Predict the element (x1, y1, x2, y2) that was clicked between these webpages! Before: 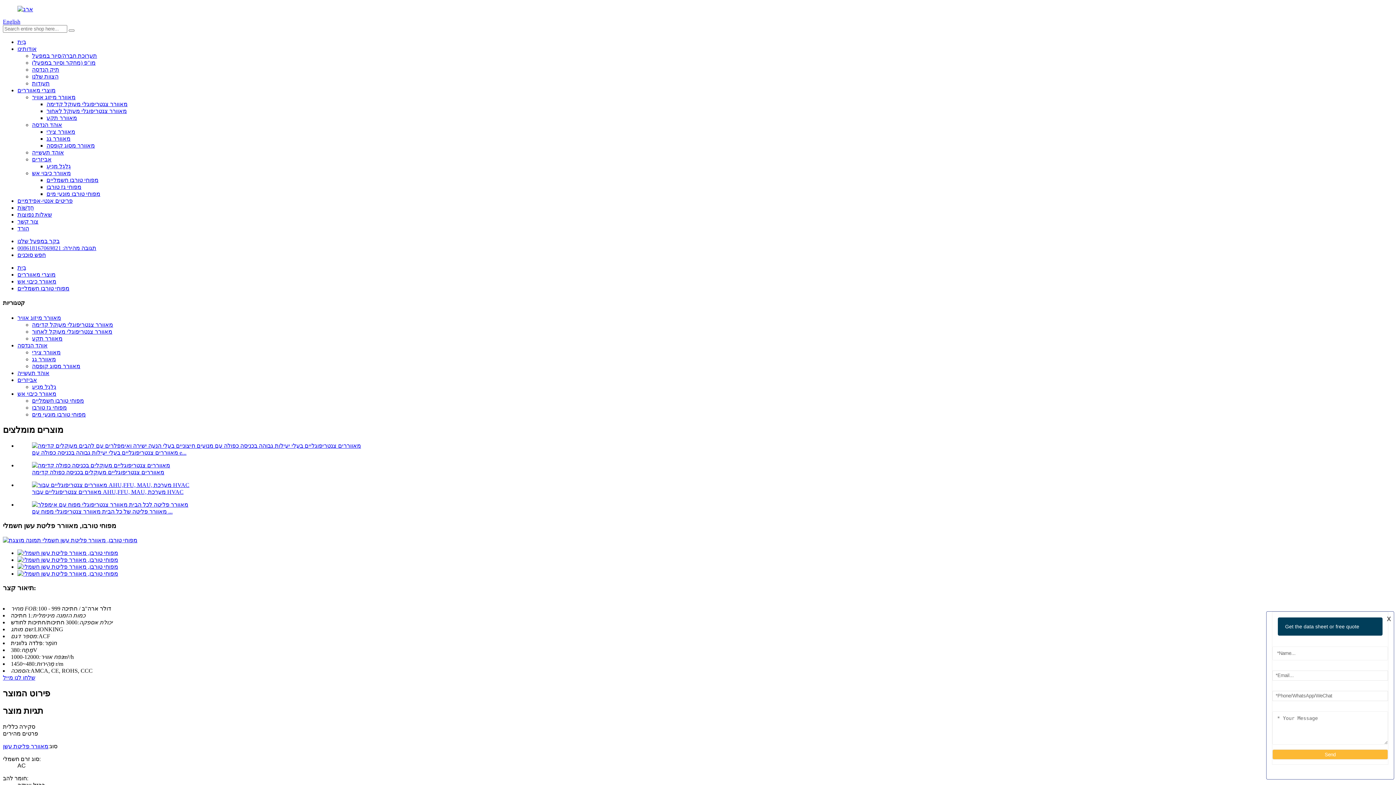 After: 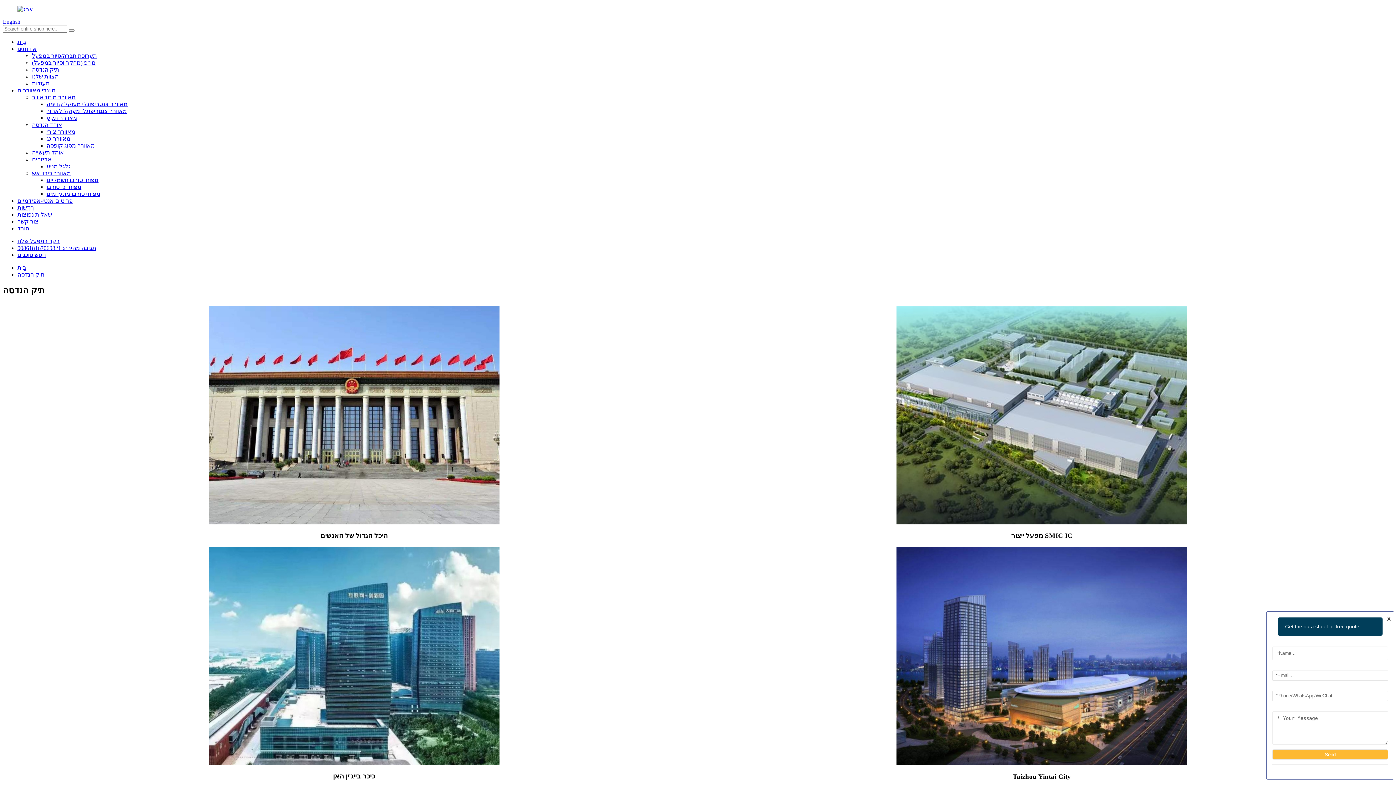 Action: label: תיק הנדסה bbox: (32, 66, 59, 72)